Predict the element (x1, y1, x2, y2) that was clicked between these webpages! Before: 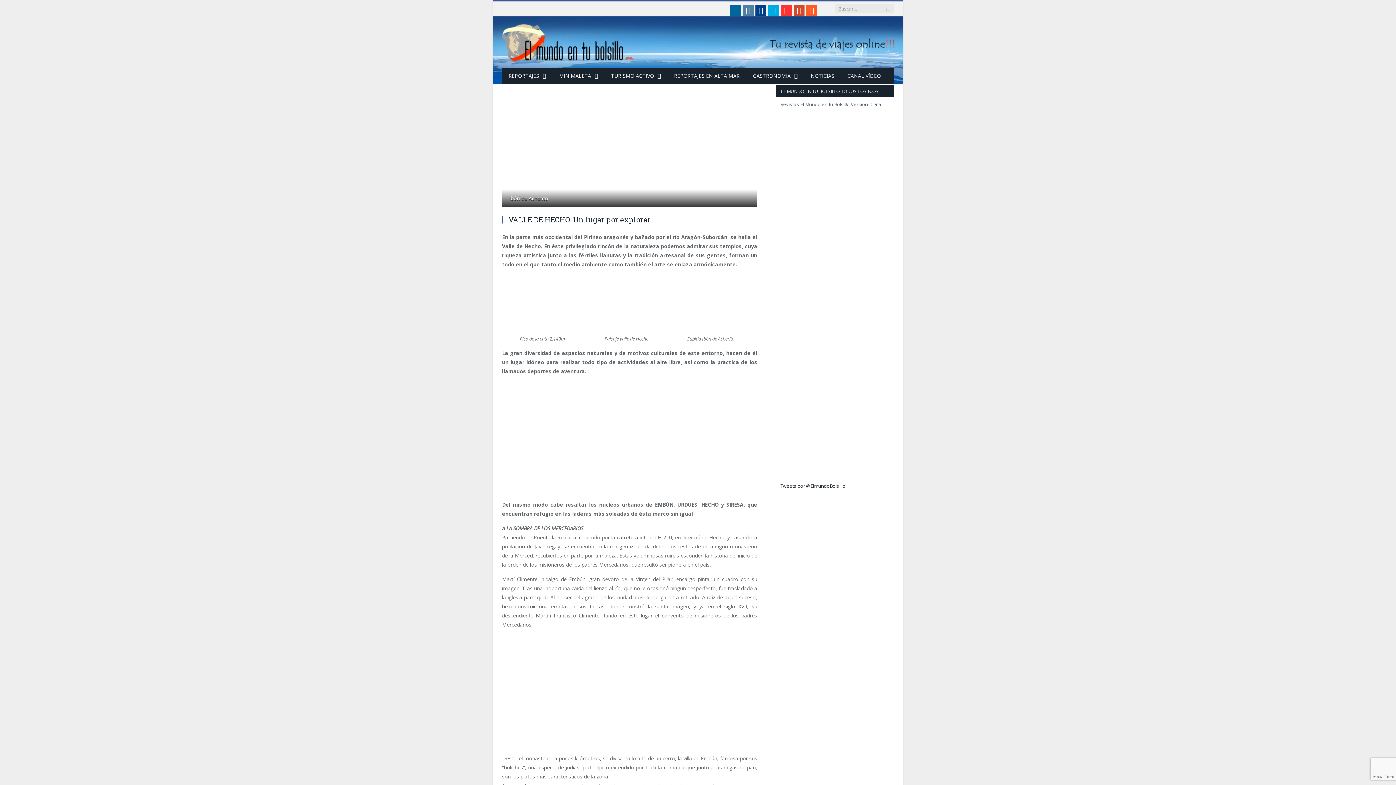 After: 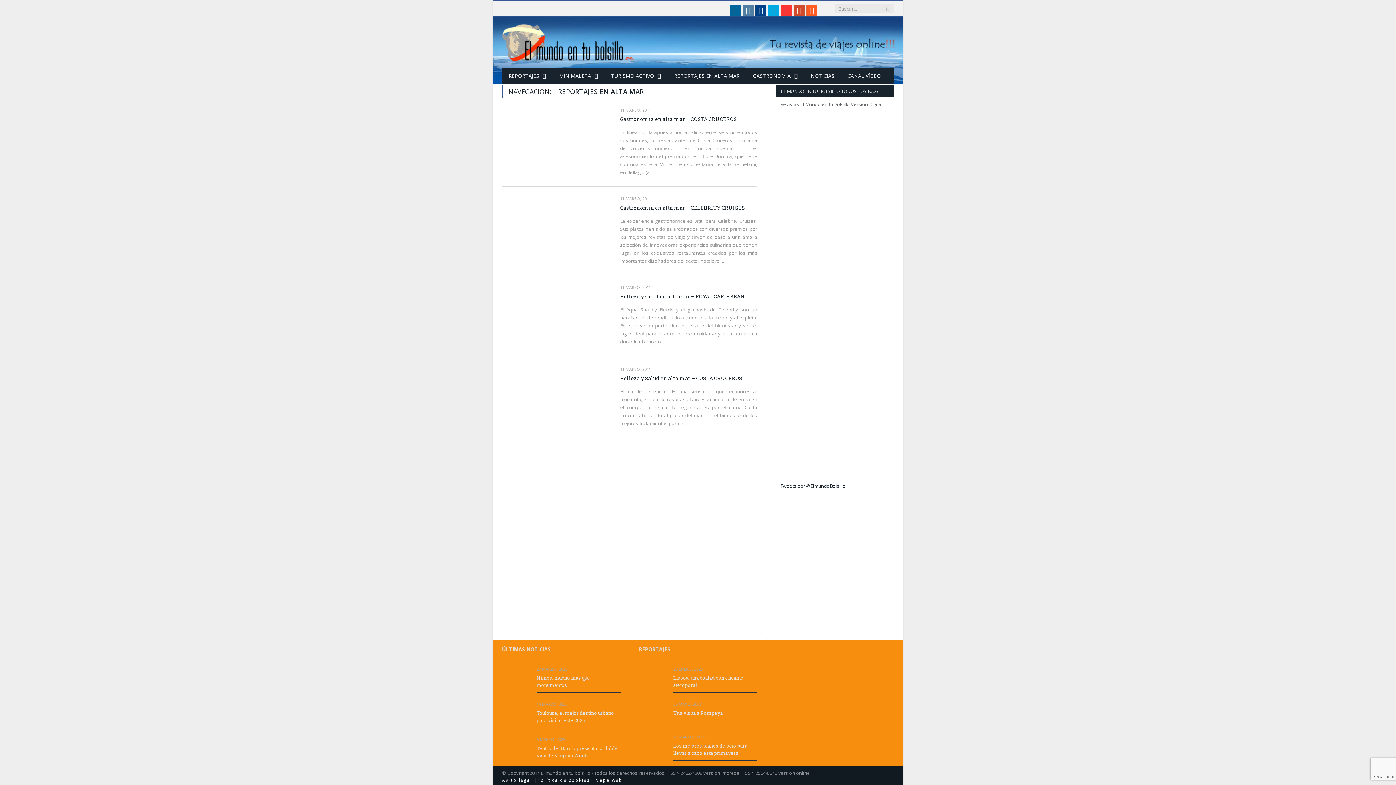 Action: label: REPORTAJES EN ALTA MAR bbox: (667, 68, 746, 84)